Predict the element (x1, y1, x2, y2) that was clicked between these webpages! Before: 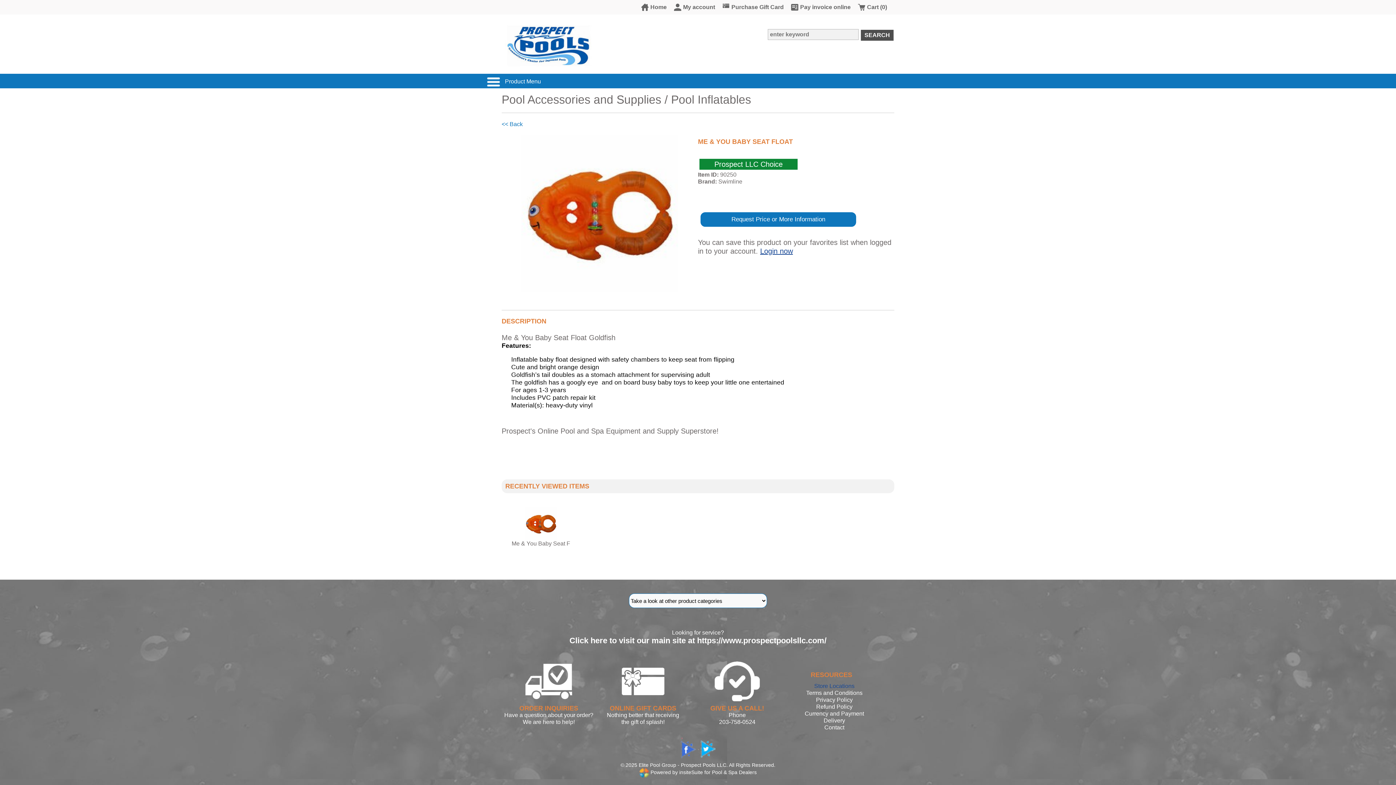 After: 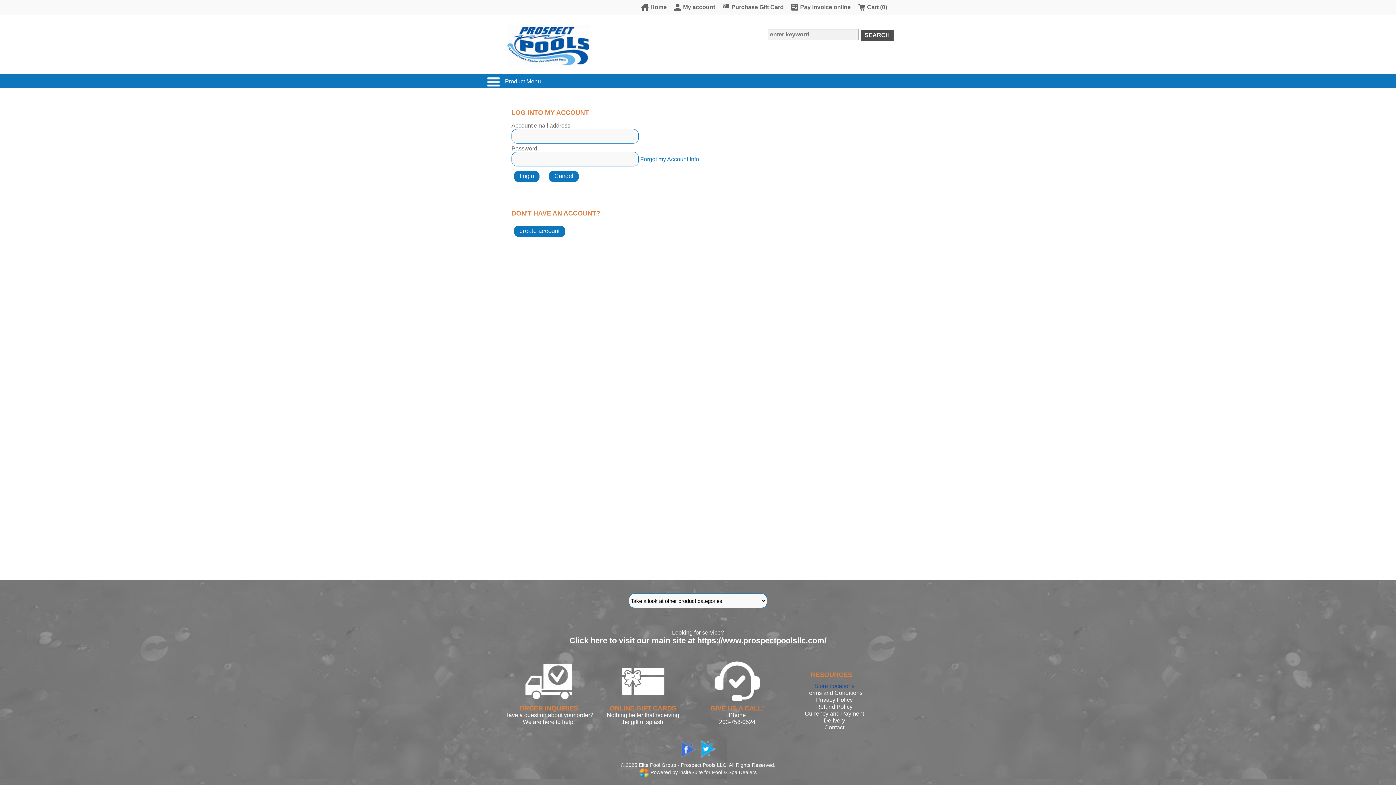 Action: bbox: (760, 247, 793, 255) label: Login now